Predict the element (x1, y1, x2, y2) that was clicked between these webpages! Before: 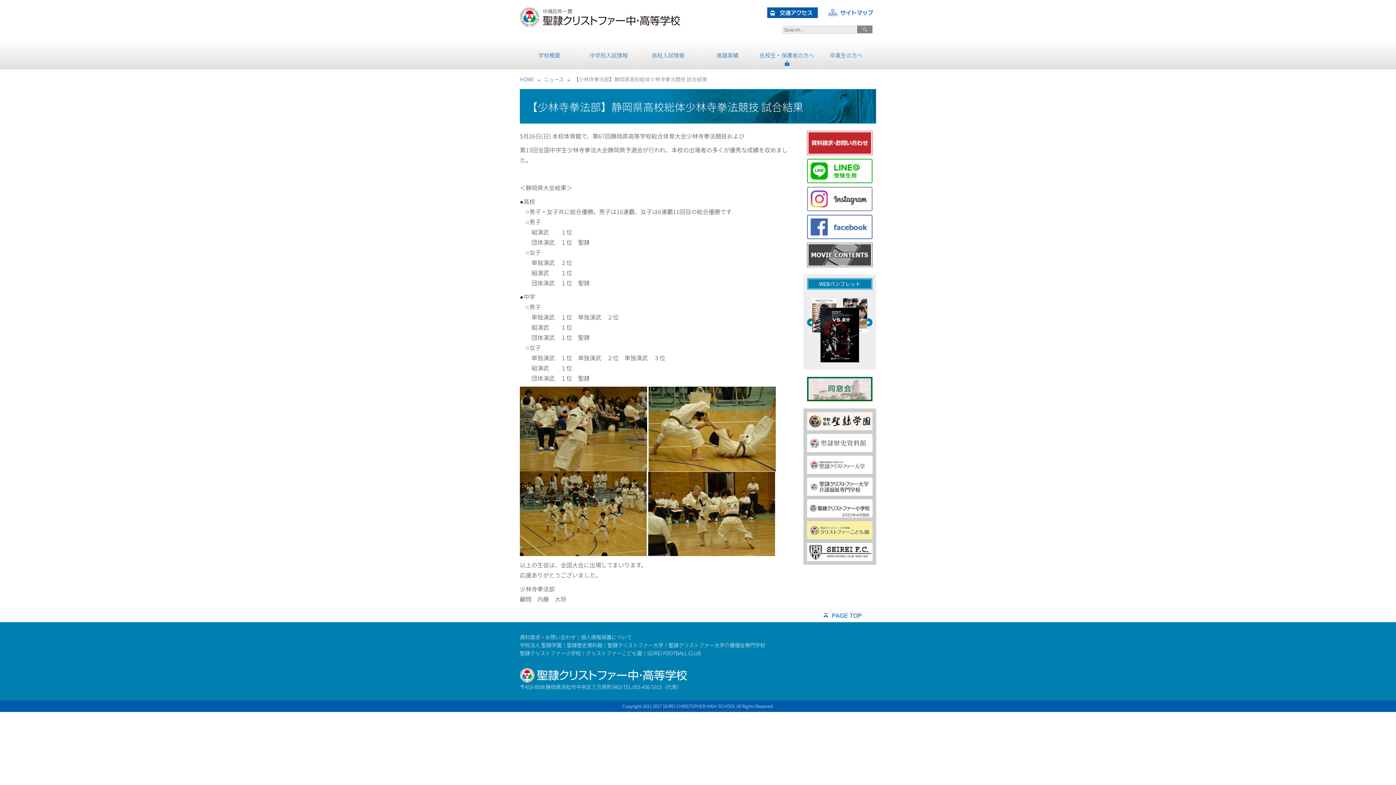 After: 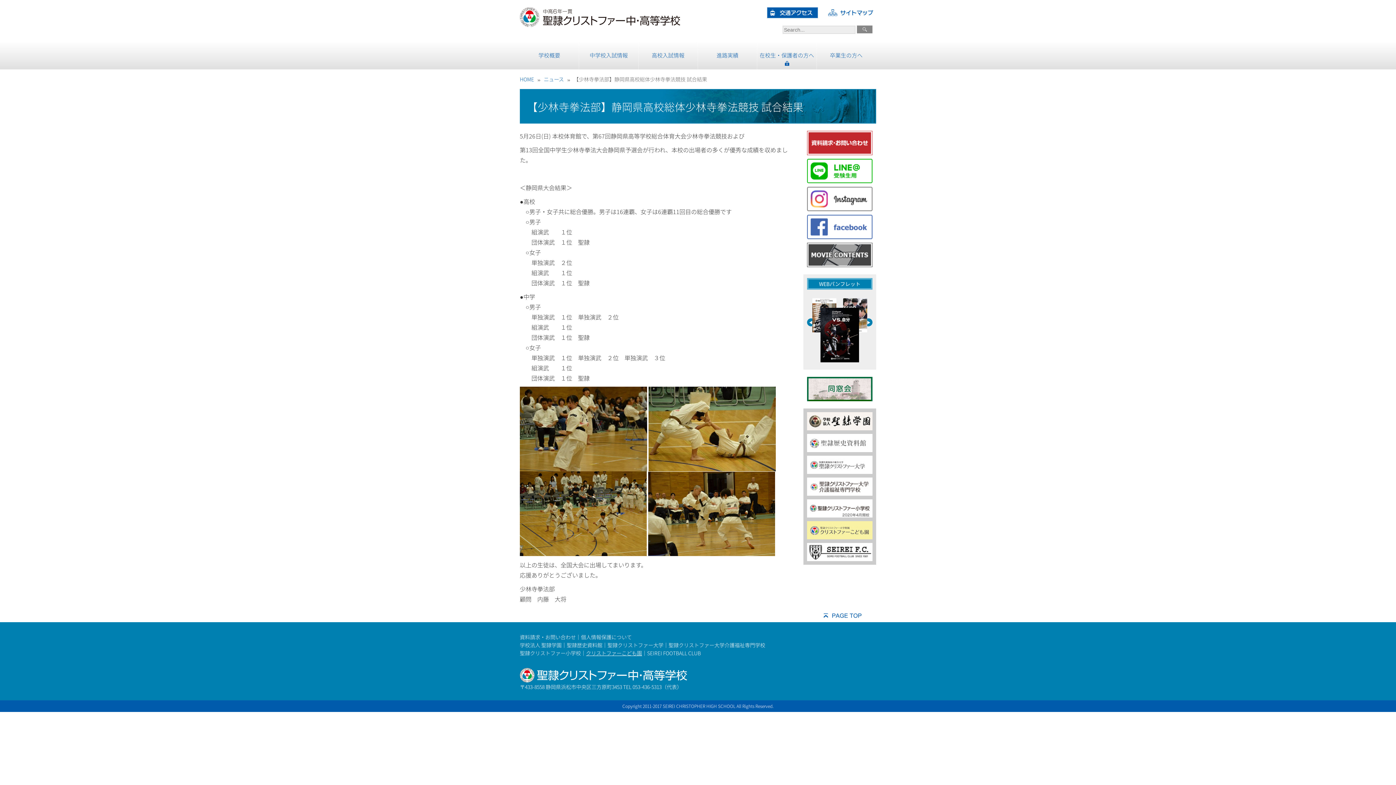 Action: label: クリストファーこども園 bbox: (586, 649, 642, 657)